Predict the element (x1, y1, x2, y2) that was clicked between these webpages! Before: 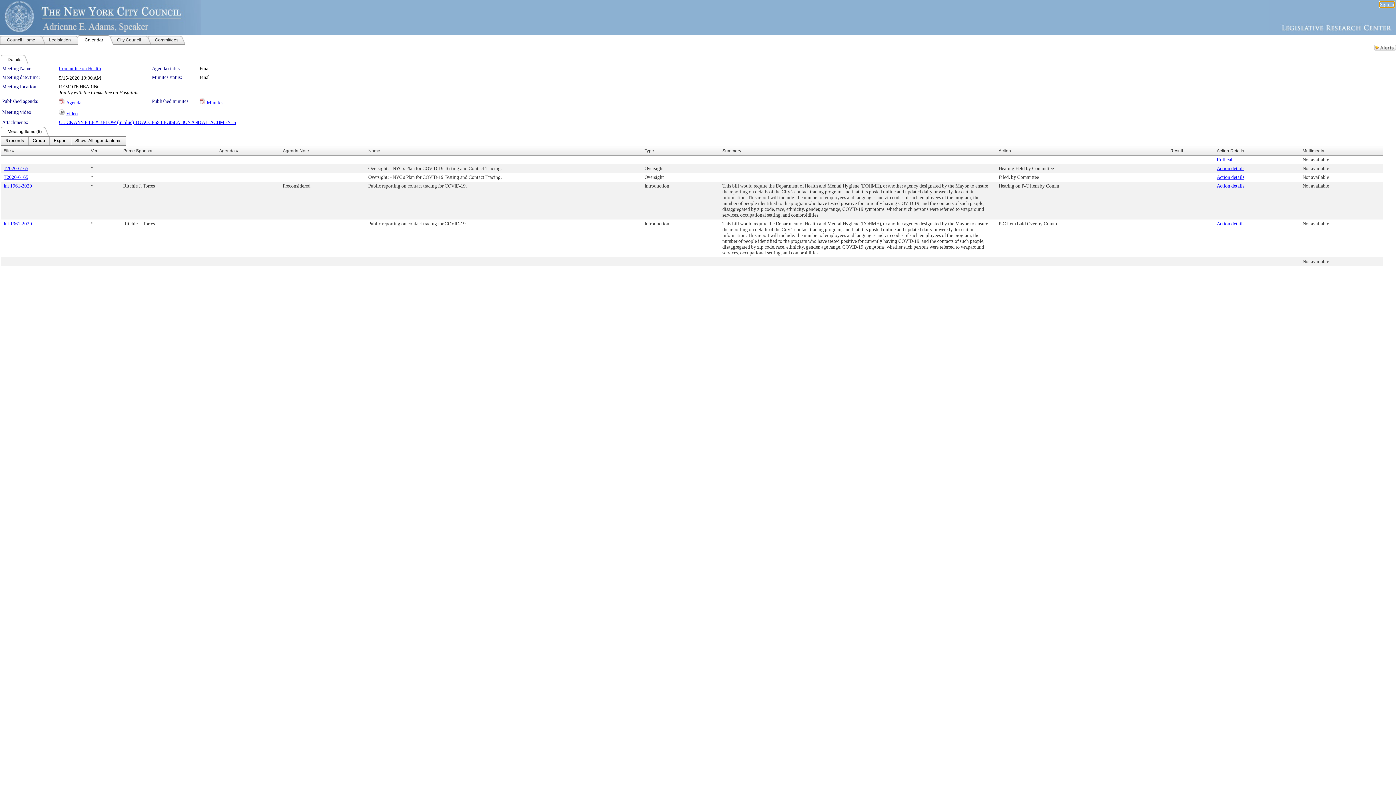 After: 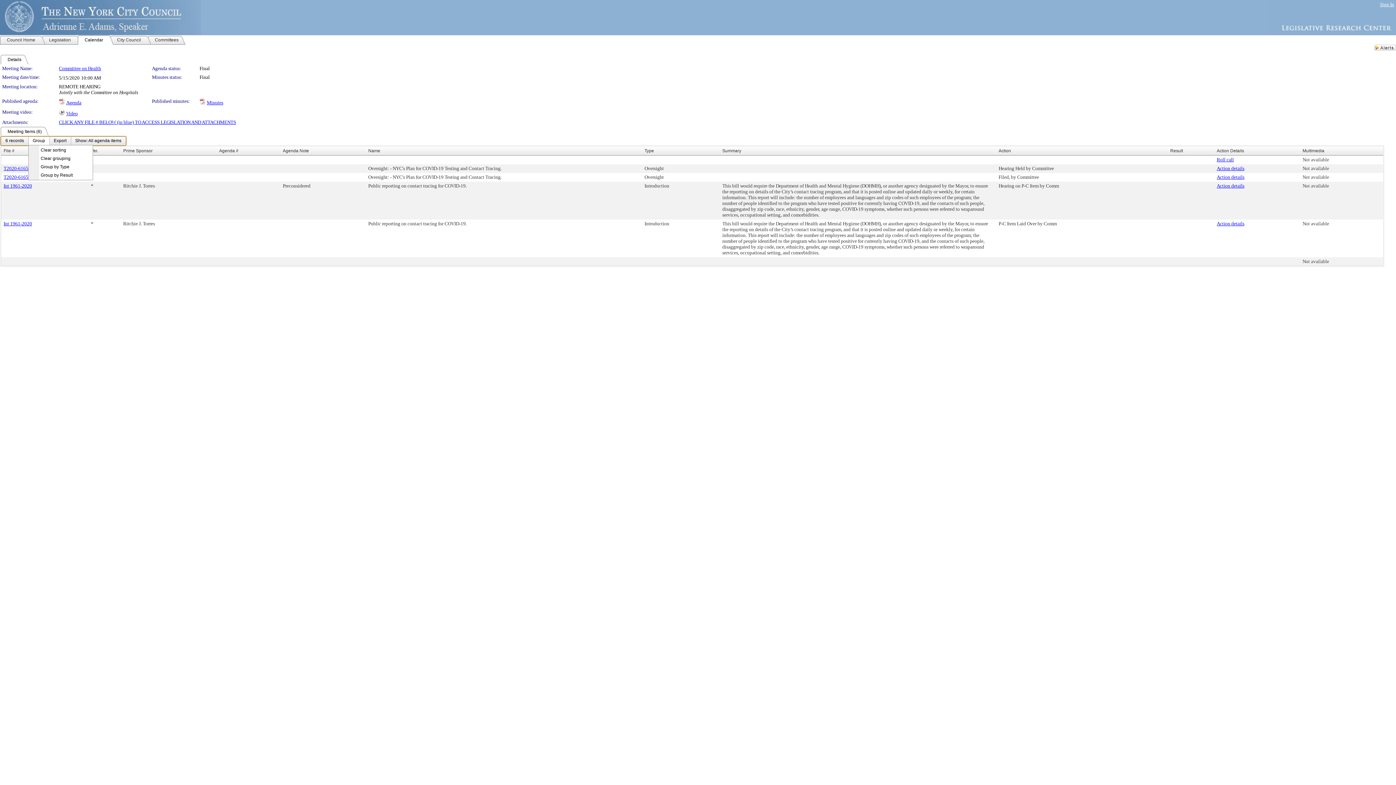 Action: bbox: (28, 136, 49, 145) label: Group Dropdown